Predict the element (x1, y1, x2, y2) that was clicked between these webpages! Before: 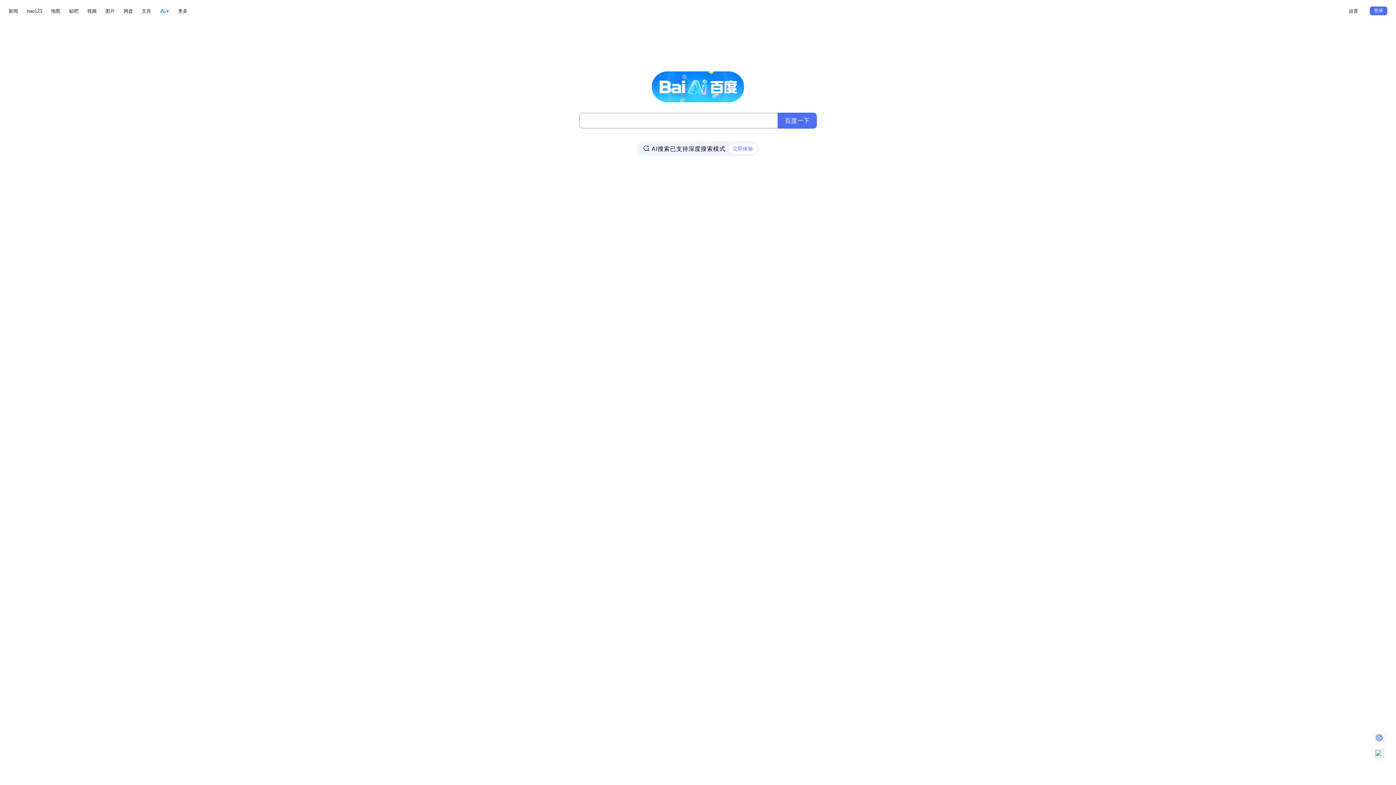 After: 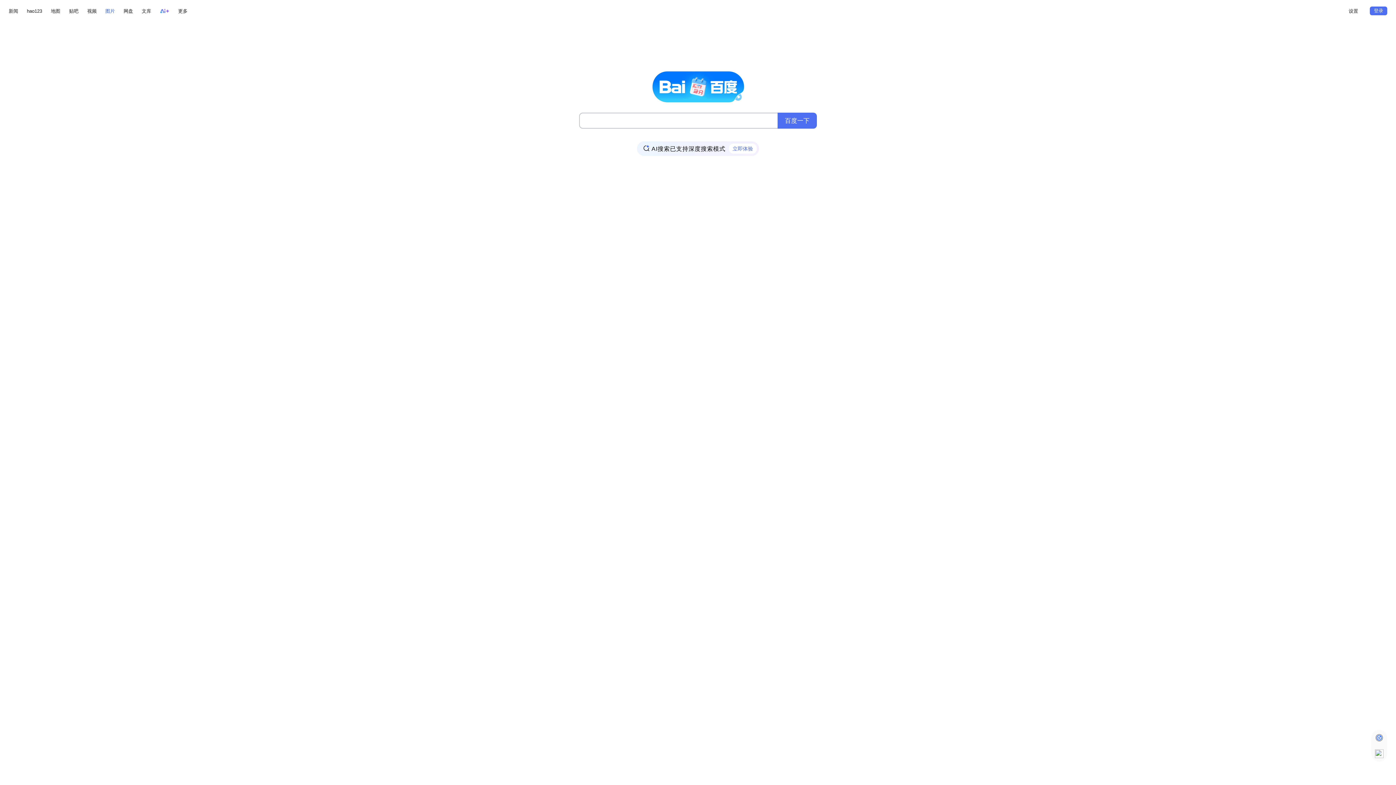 Action: label: 图片 bbox: (105, 6, 114, 15)